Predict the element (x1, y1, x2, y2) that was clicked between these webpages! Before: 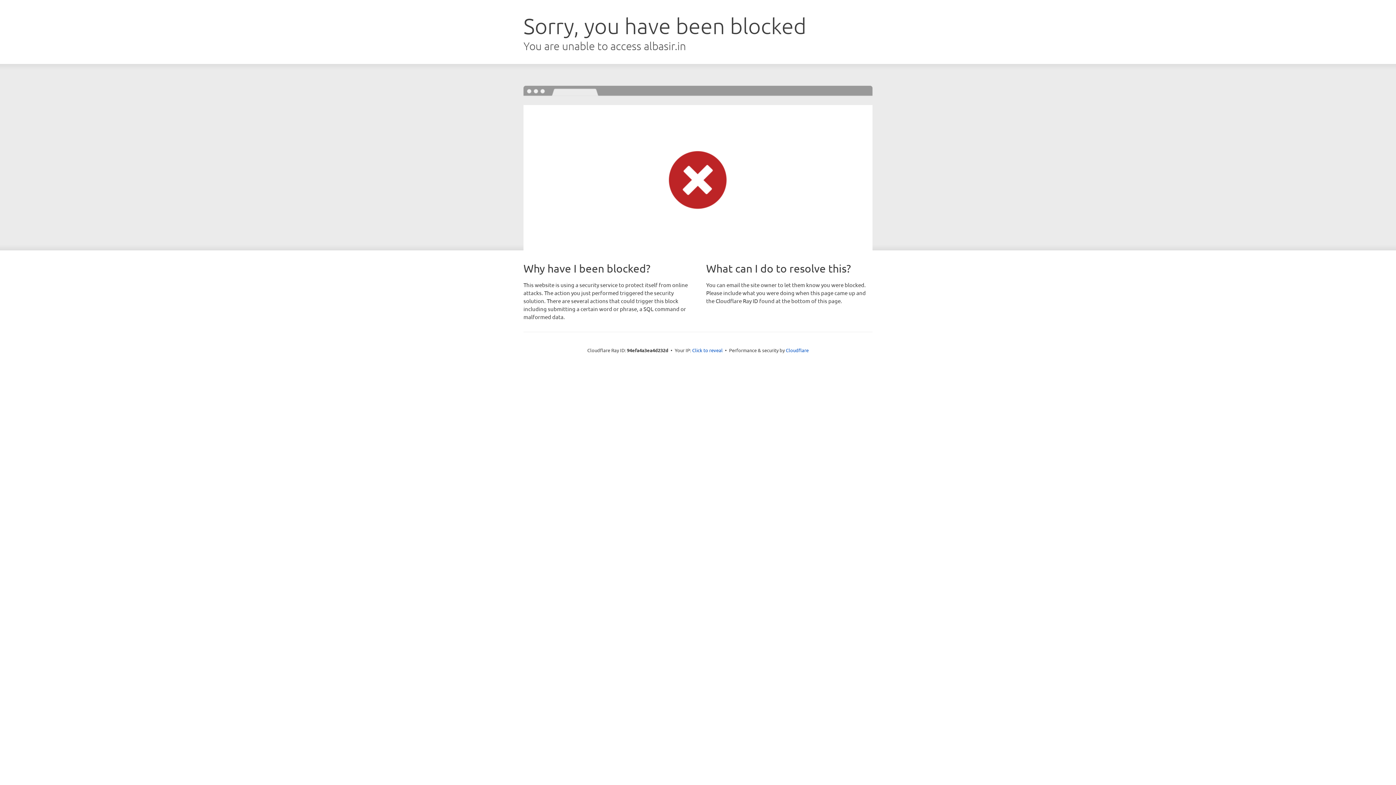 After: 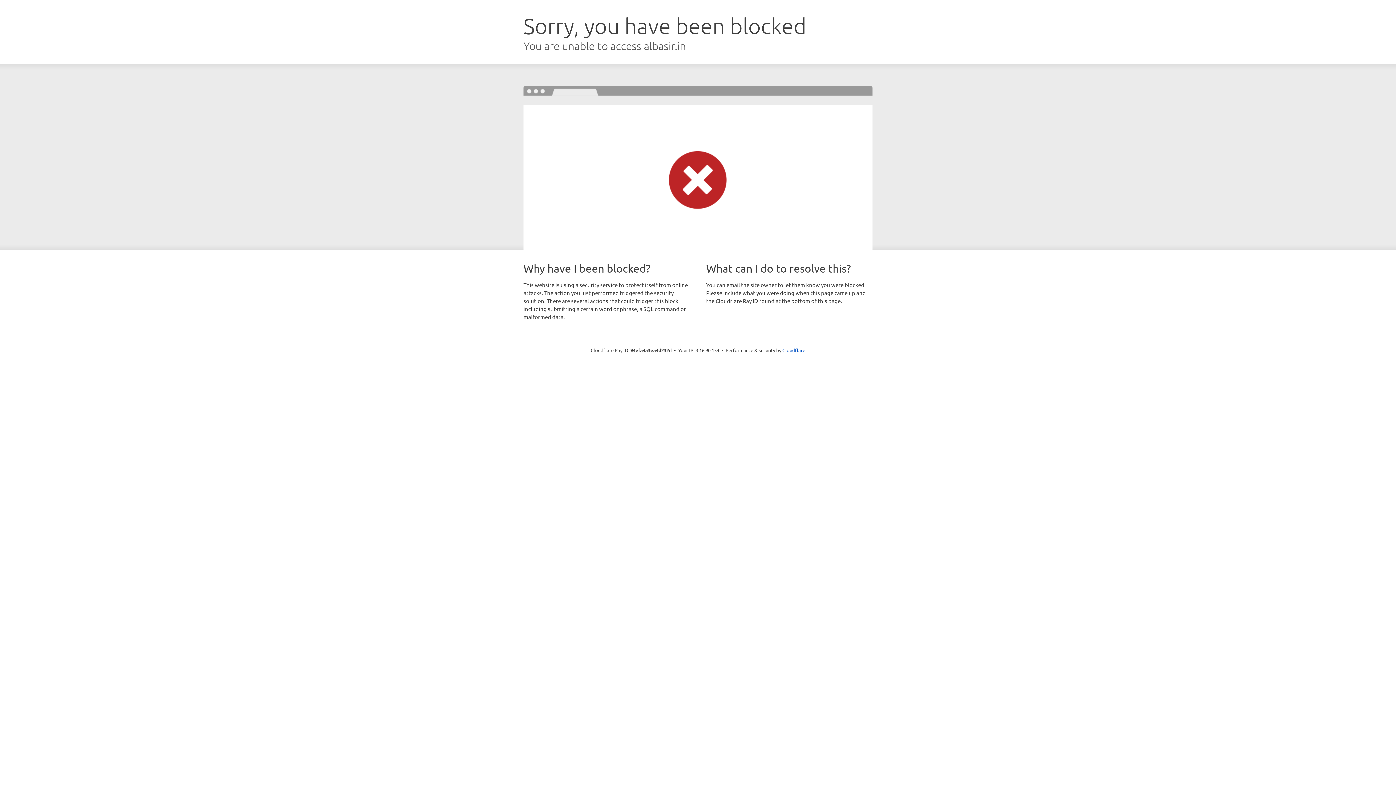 Action: bbox: (692, 346, 722, 353) label: Click to reveal